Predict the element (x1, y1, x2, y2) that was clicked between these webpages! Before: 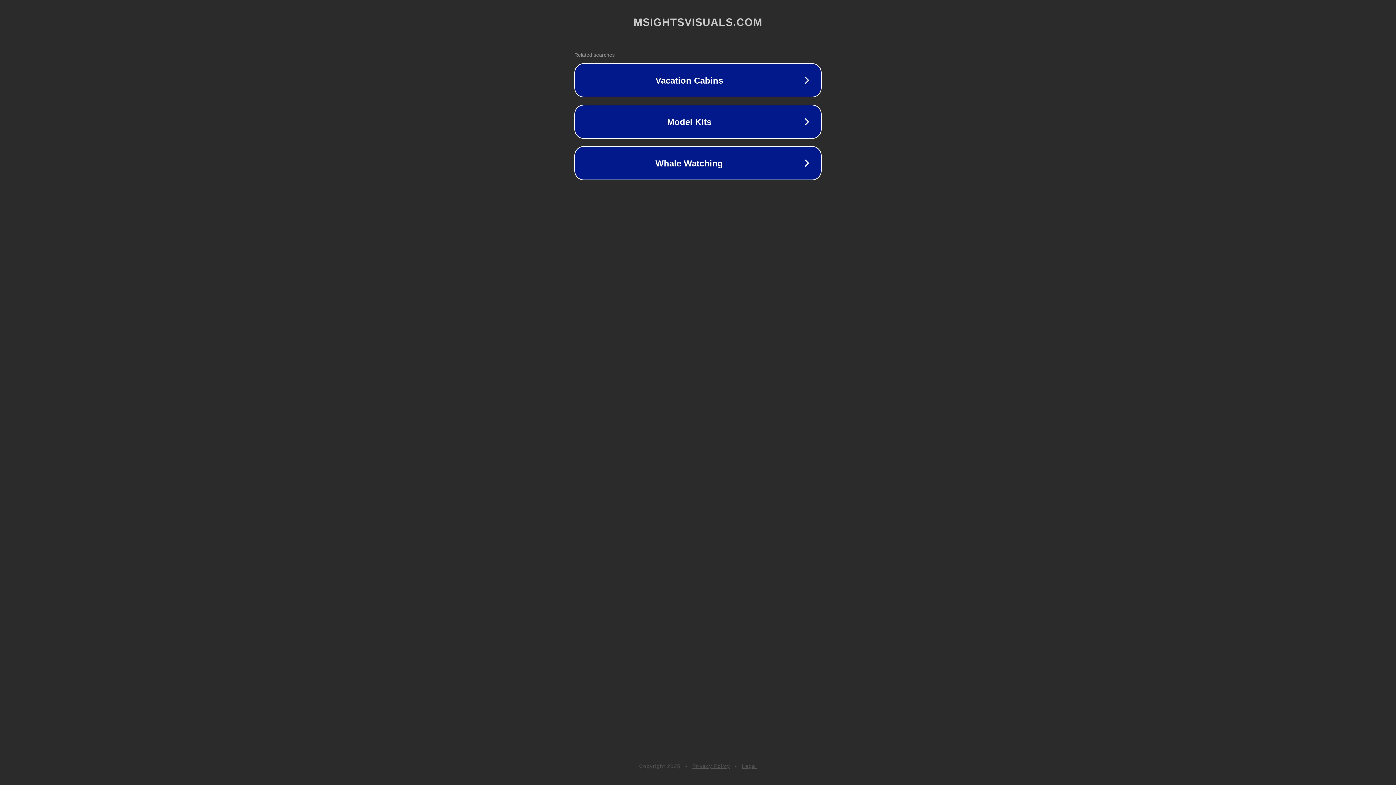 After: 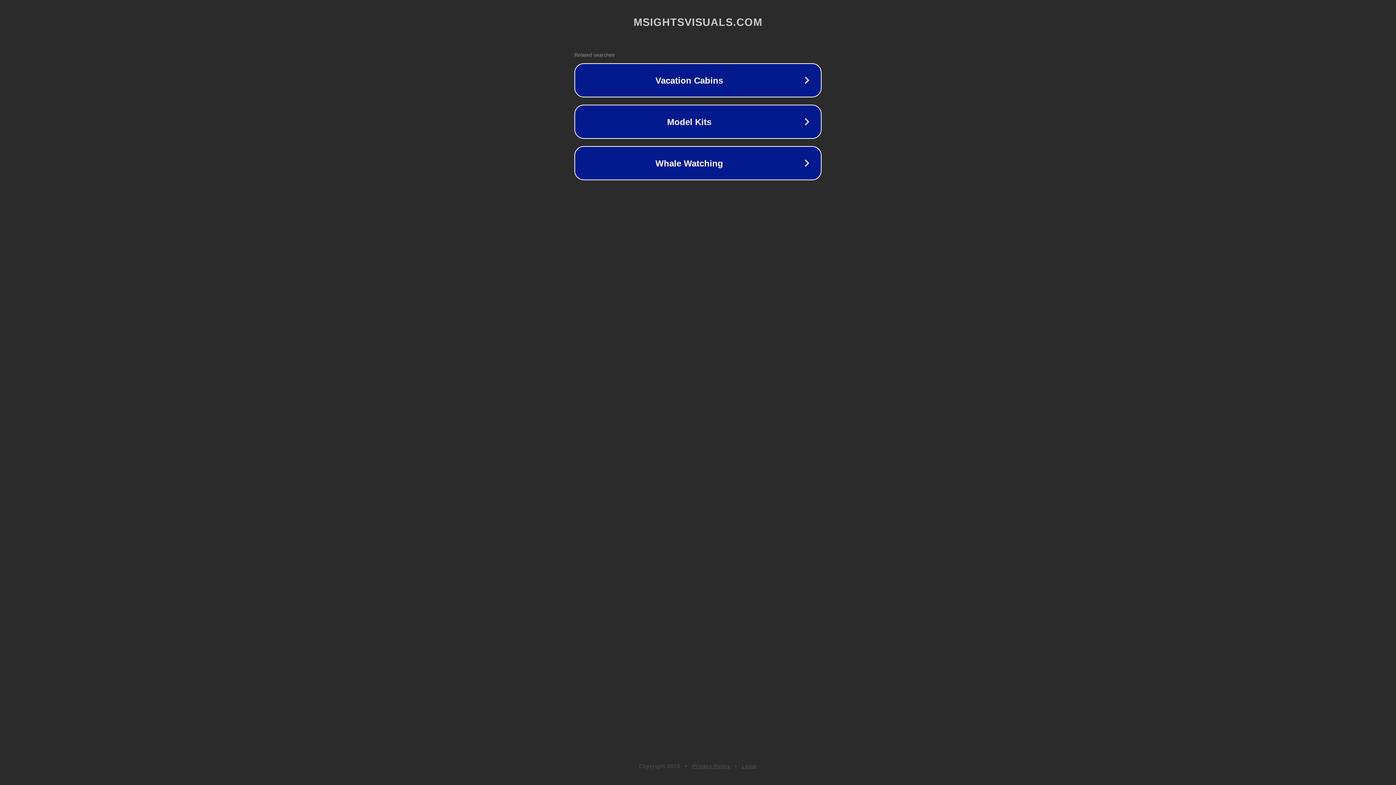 Action: label: Privacy Policy bbox: (692, 763, 730, 769)